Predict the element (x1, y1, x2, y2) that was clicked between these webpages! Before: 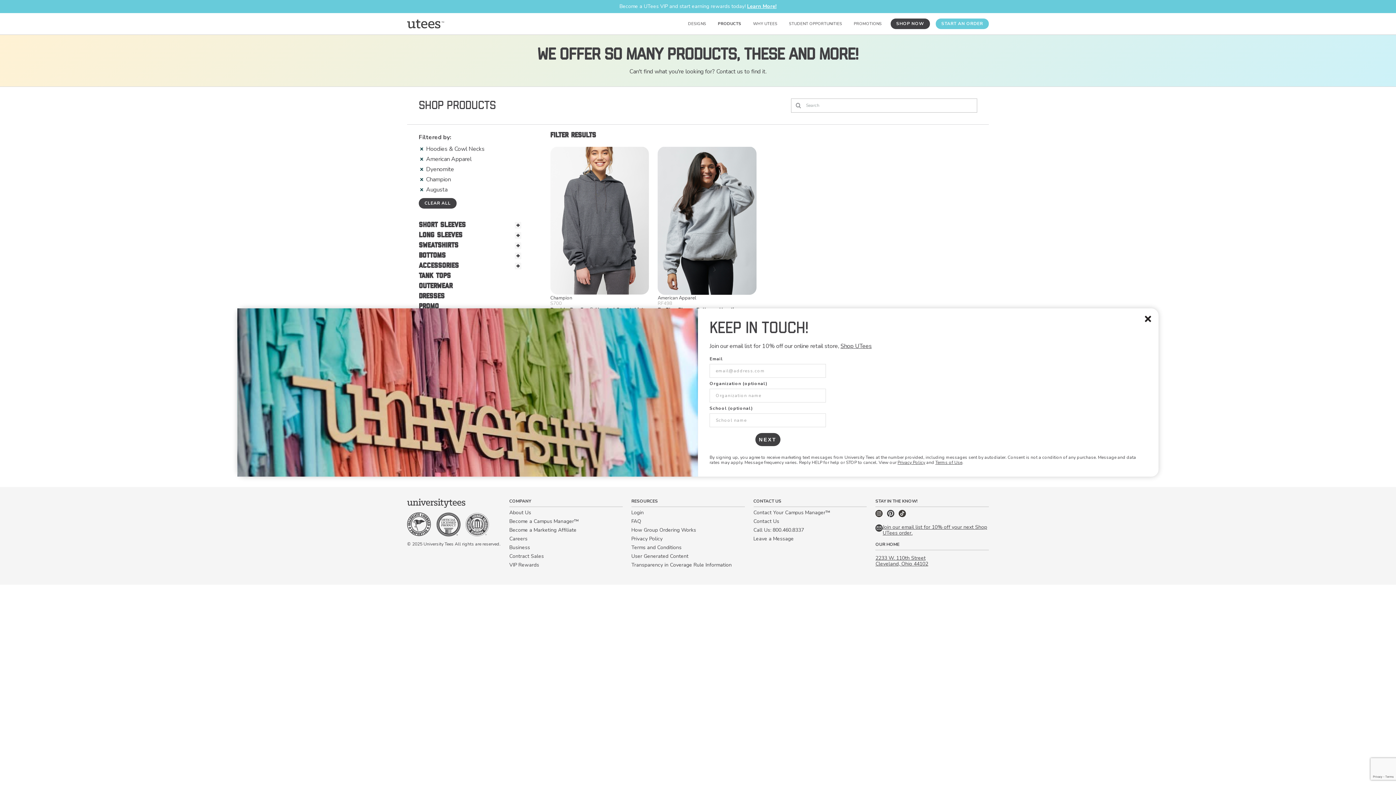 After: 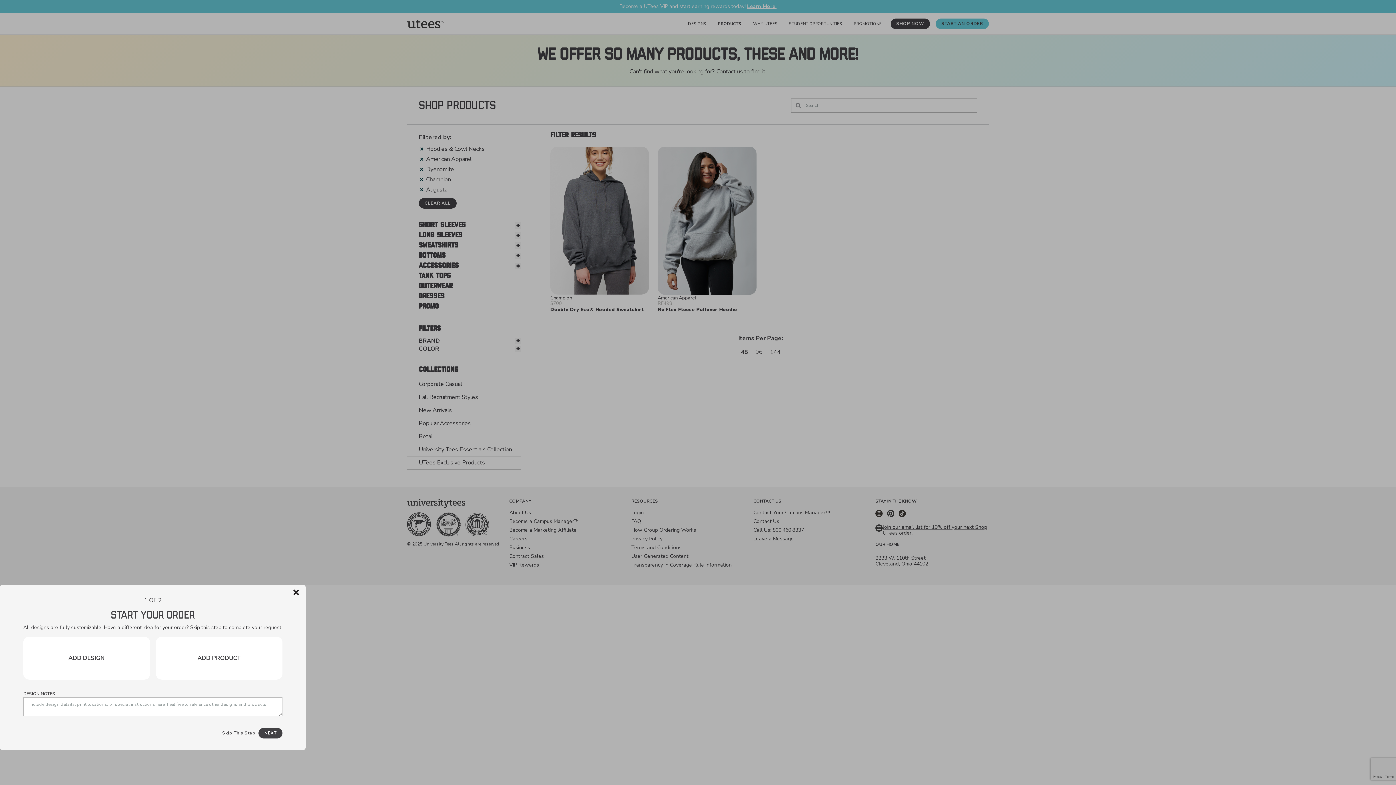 Action: bbox: (935, 18, 989, 29) label: START AN ORDER